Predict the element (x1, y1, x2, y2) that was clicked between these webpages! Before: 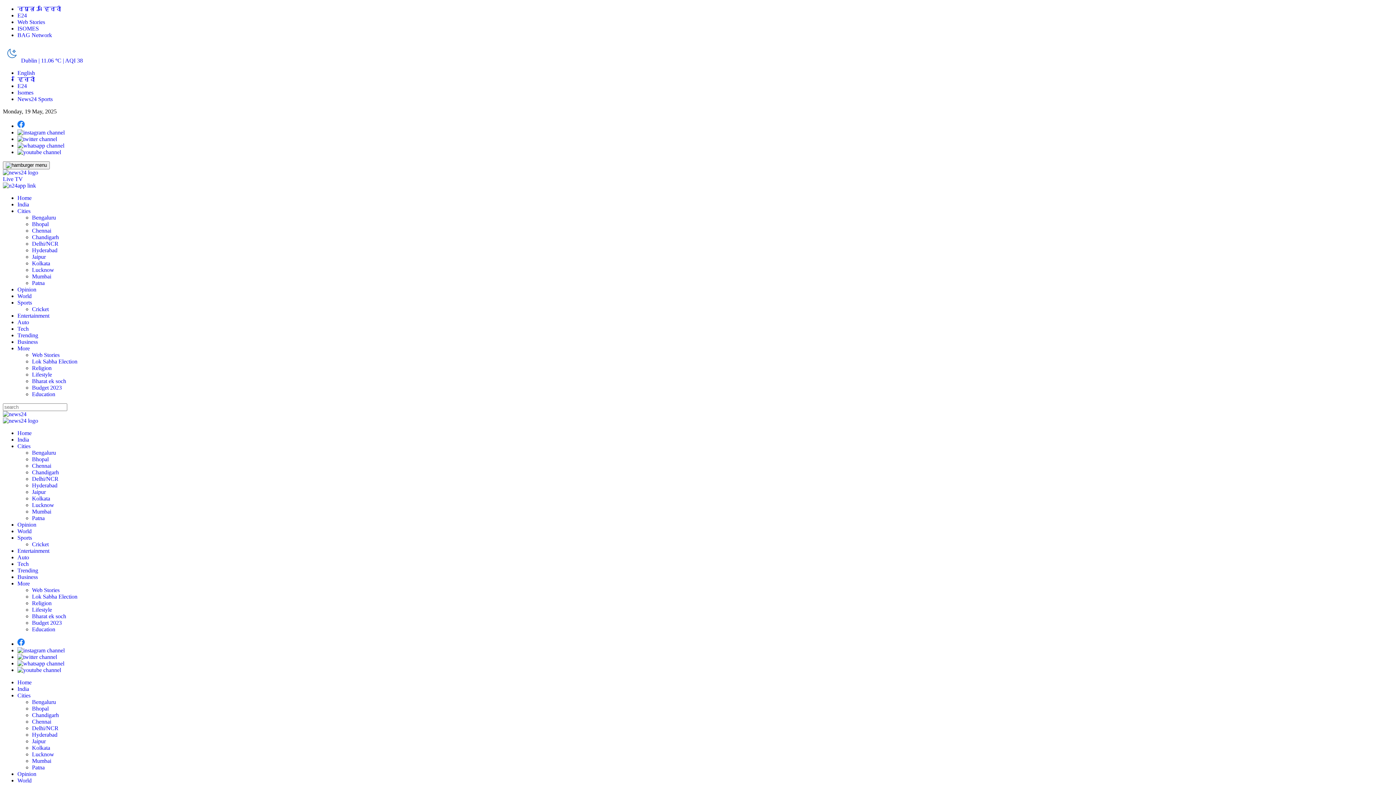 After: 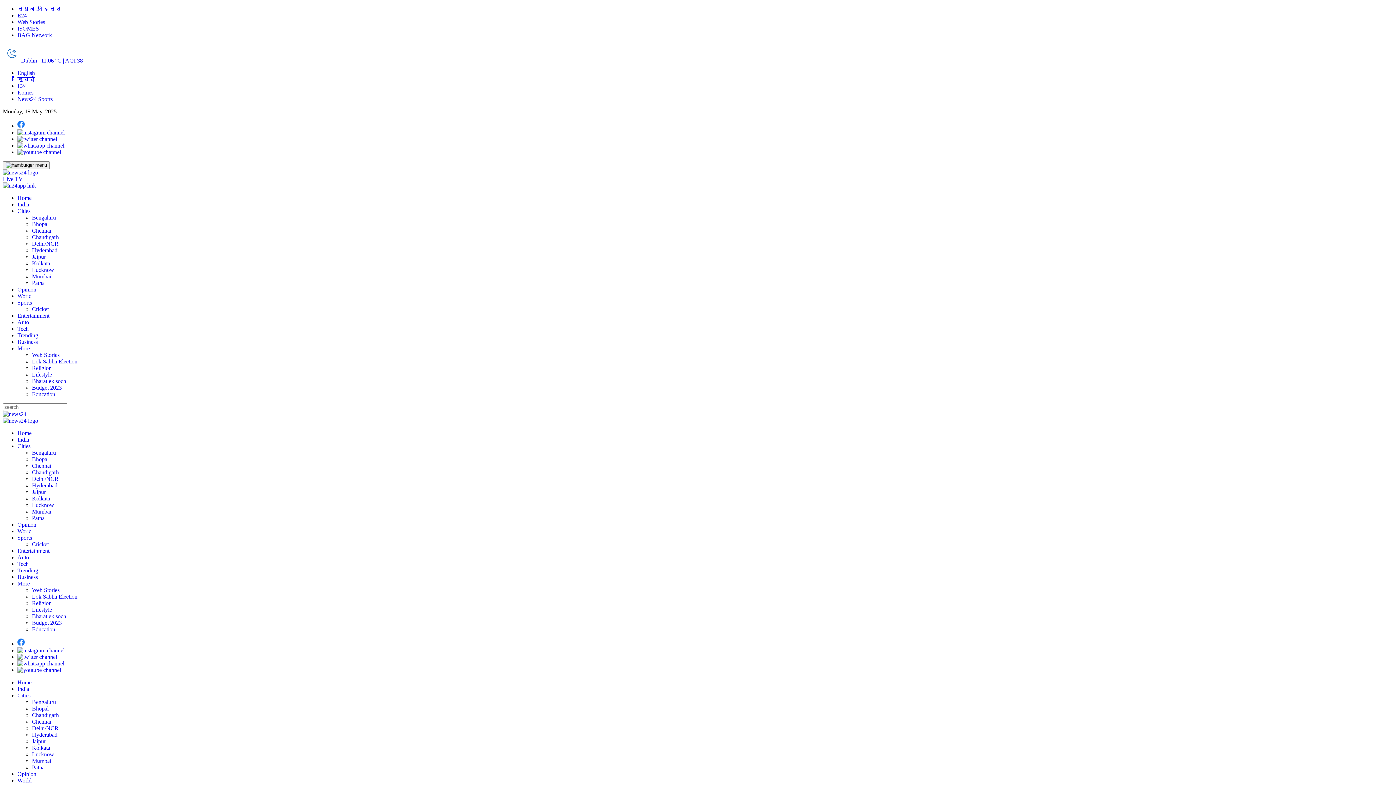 Action: bbox: (17, 32, 52, 38) label: BAG Network